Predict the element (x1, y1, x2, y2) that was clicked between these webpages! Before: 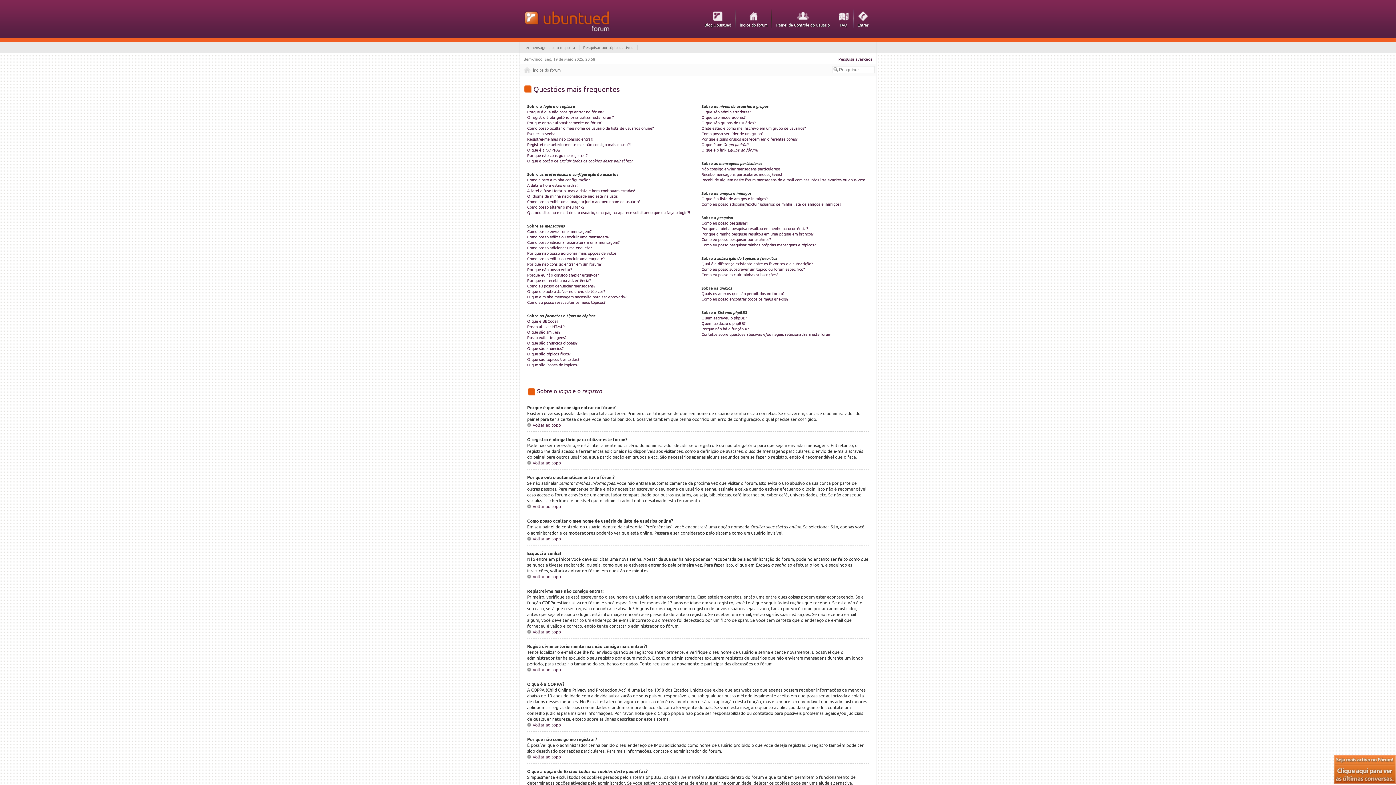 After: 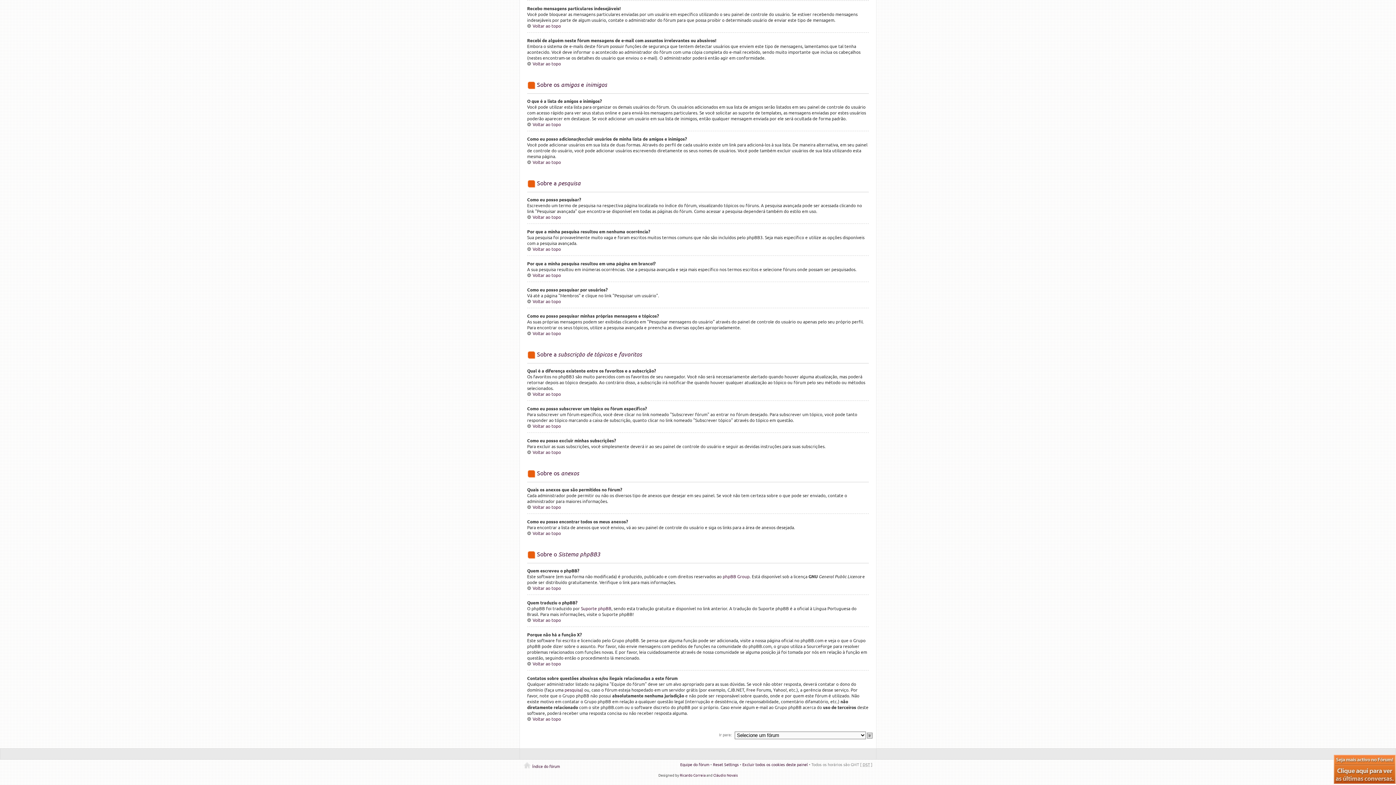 Action: bbox: (701, 271, 778, 277) label: Como eu posso excluir minhas subscrições?